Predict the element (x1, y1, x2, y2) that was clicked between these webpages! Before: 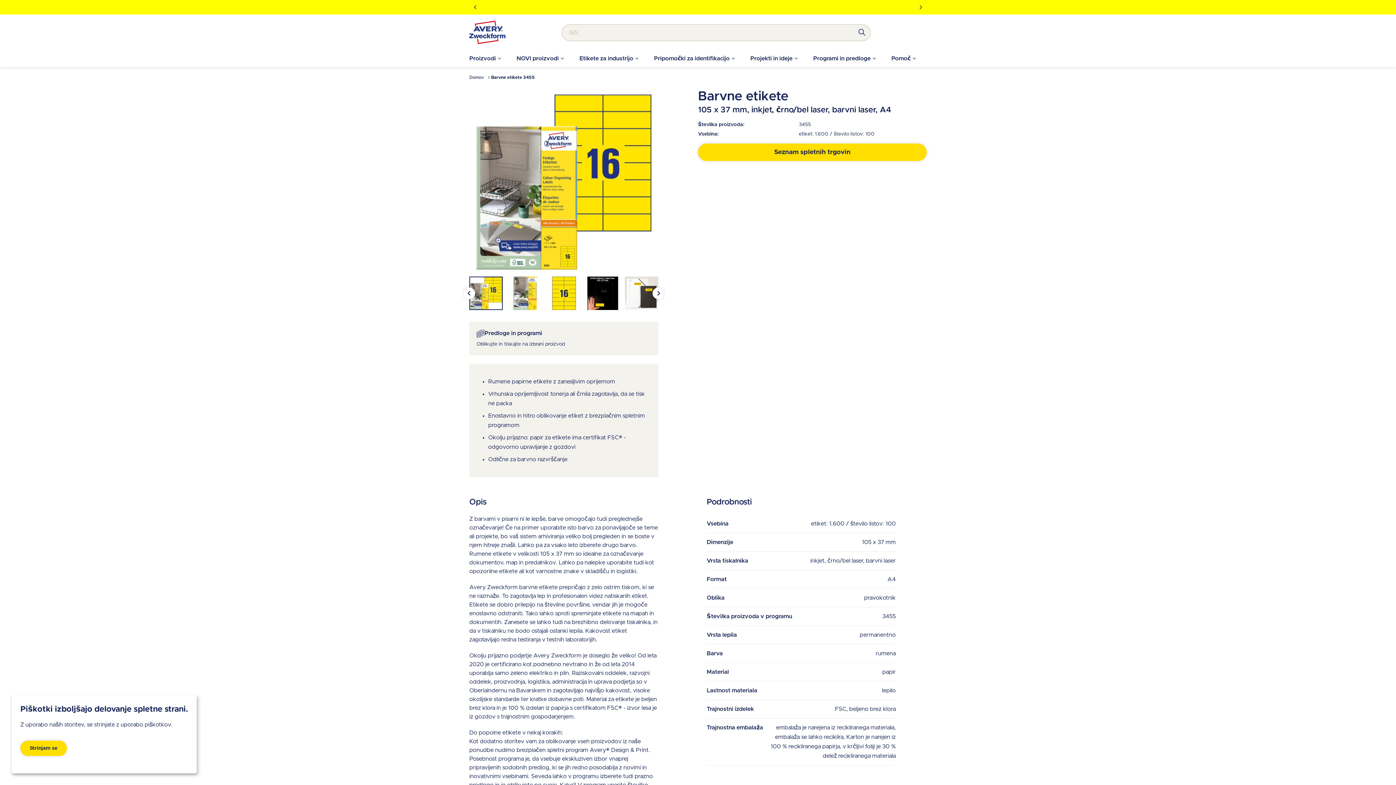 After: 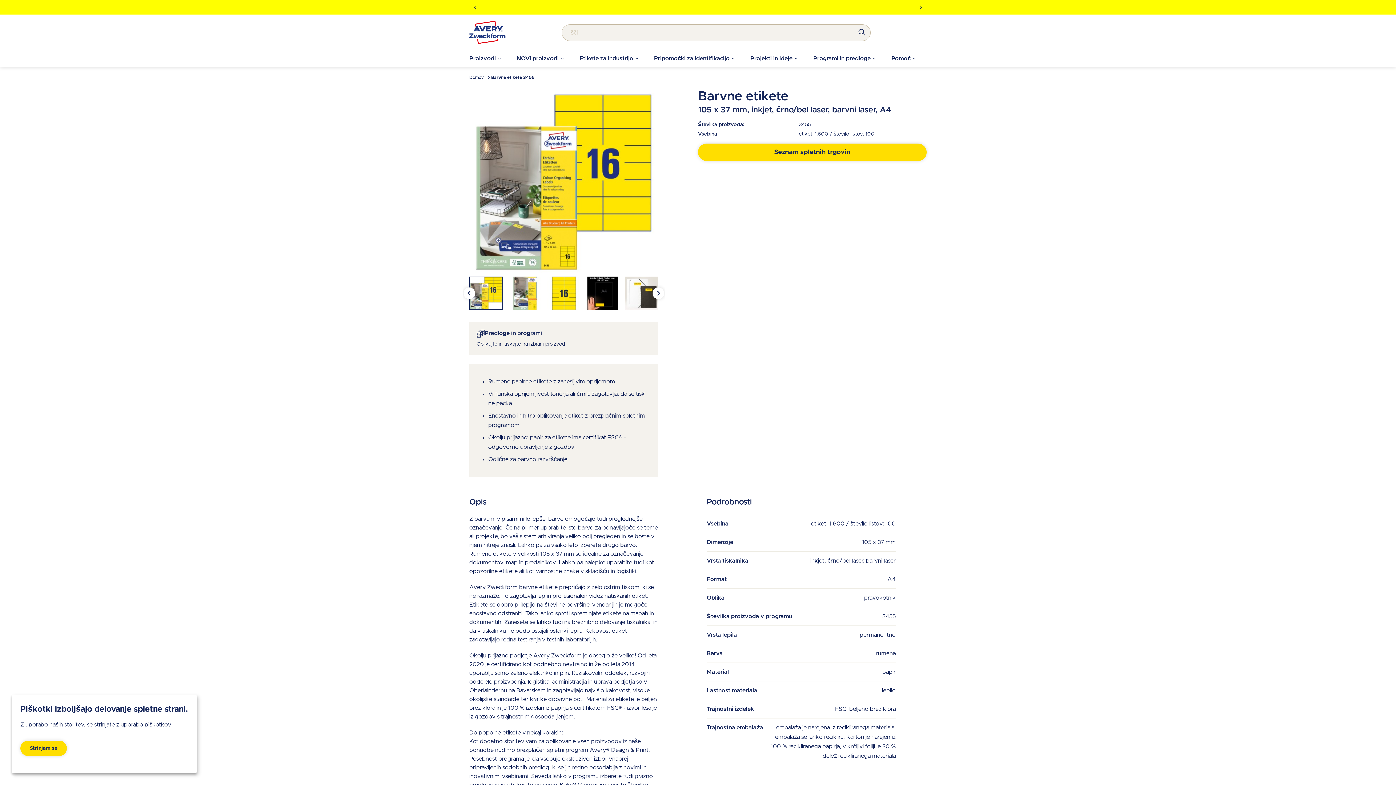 Action: label: Programi in predloge bbox: (813, 50, 872, 66)